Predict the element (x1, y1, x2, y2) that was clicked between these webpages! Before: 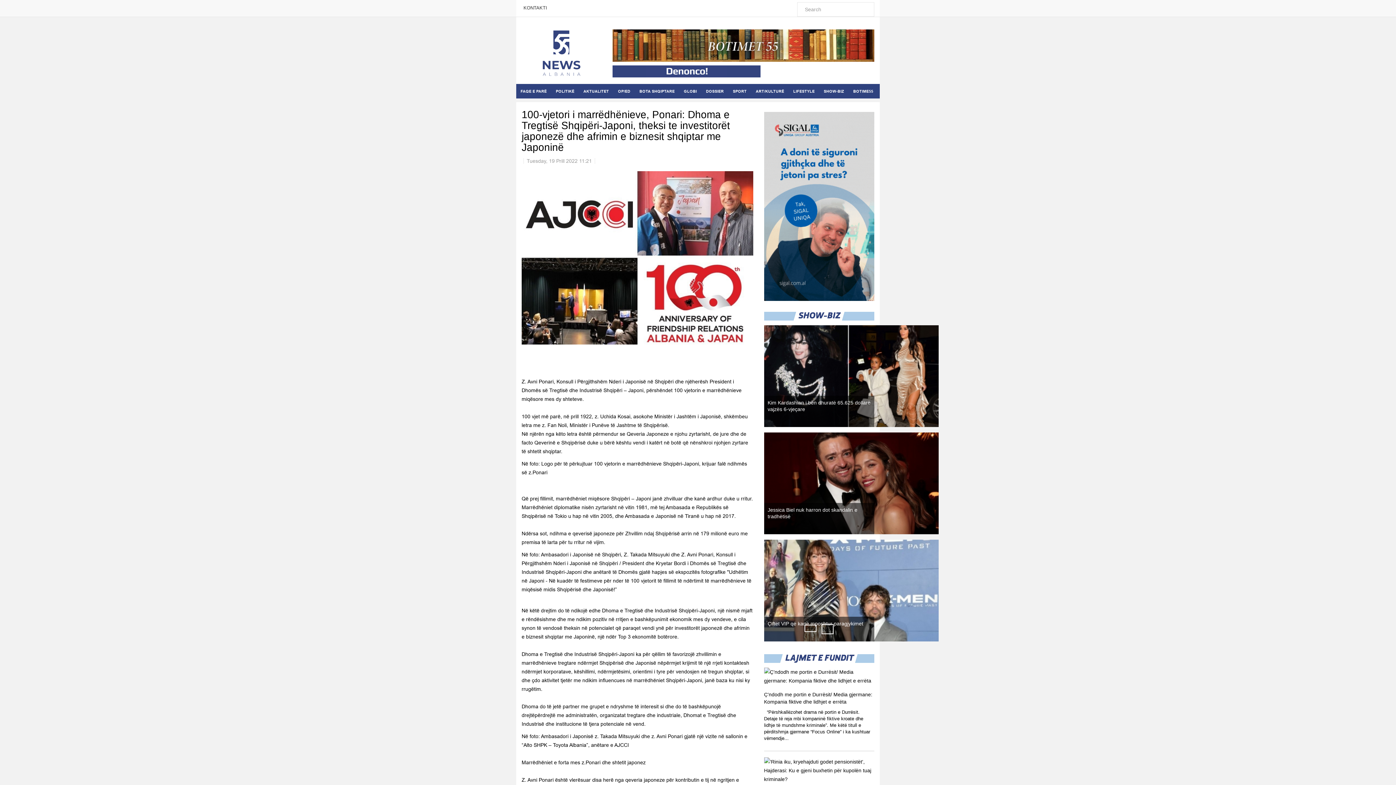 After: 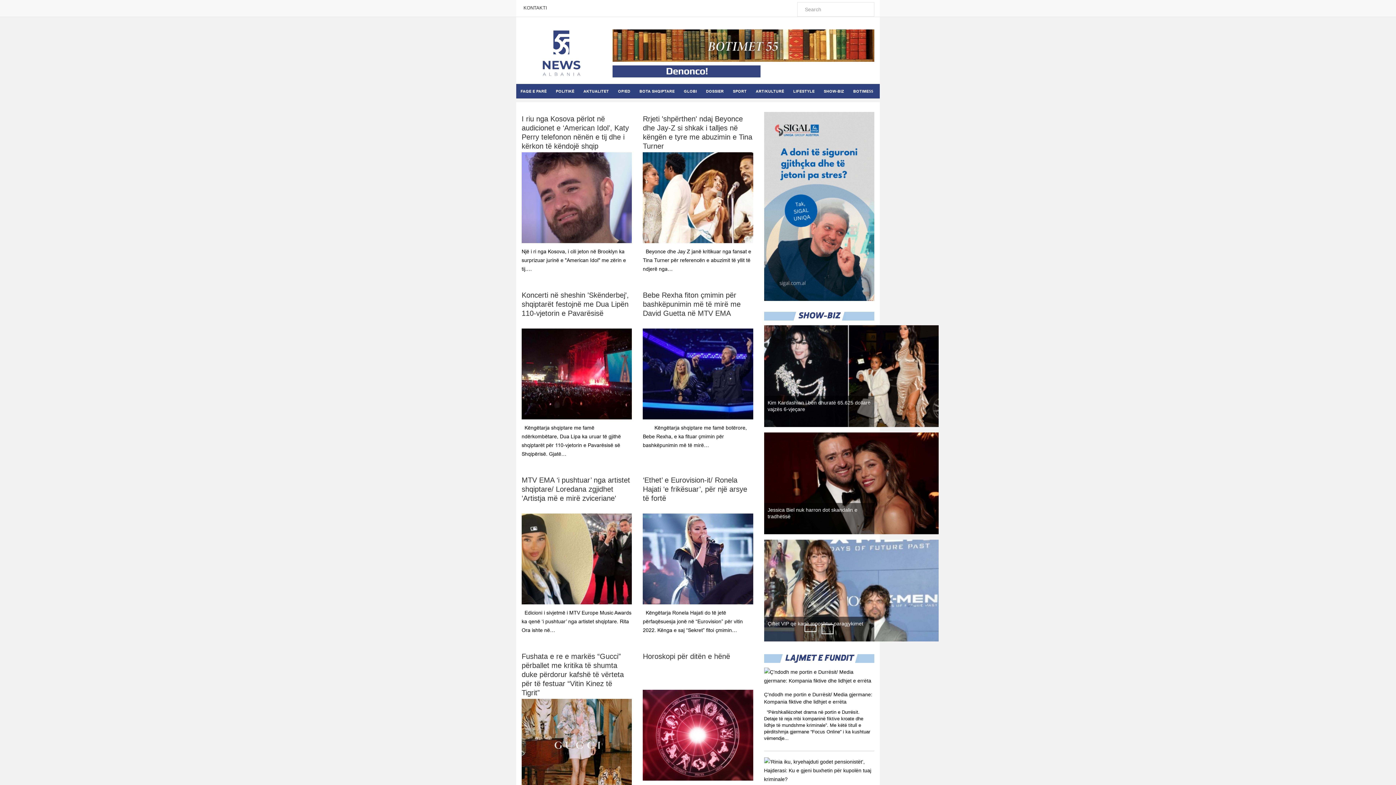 Action: bbox: (789, 84, 819, 98) label: LIFESTYLE